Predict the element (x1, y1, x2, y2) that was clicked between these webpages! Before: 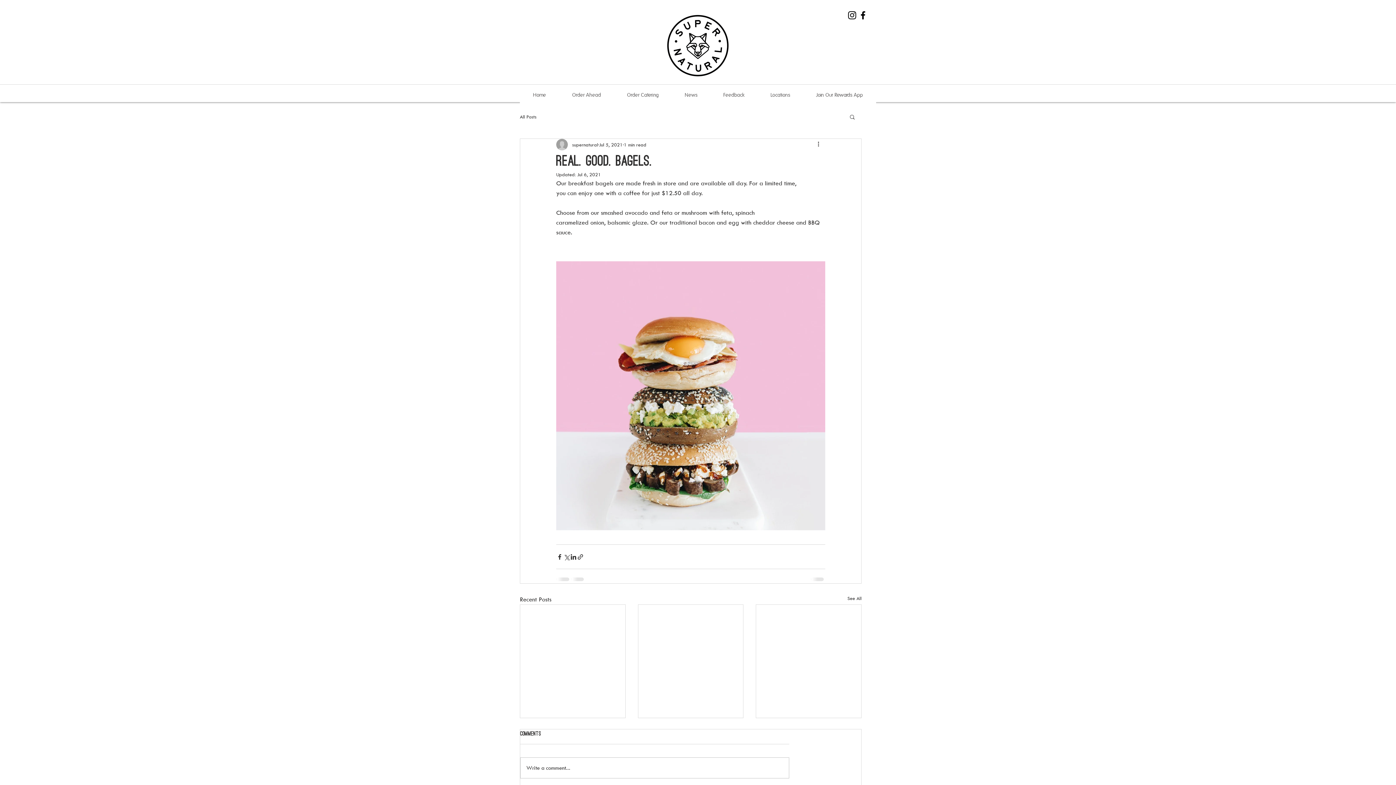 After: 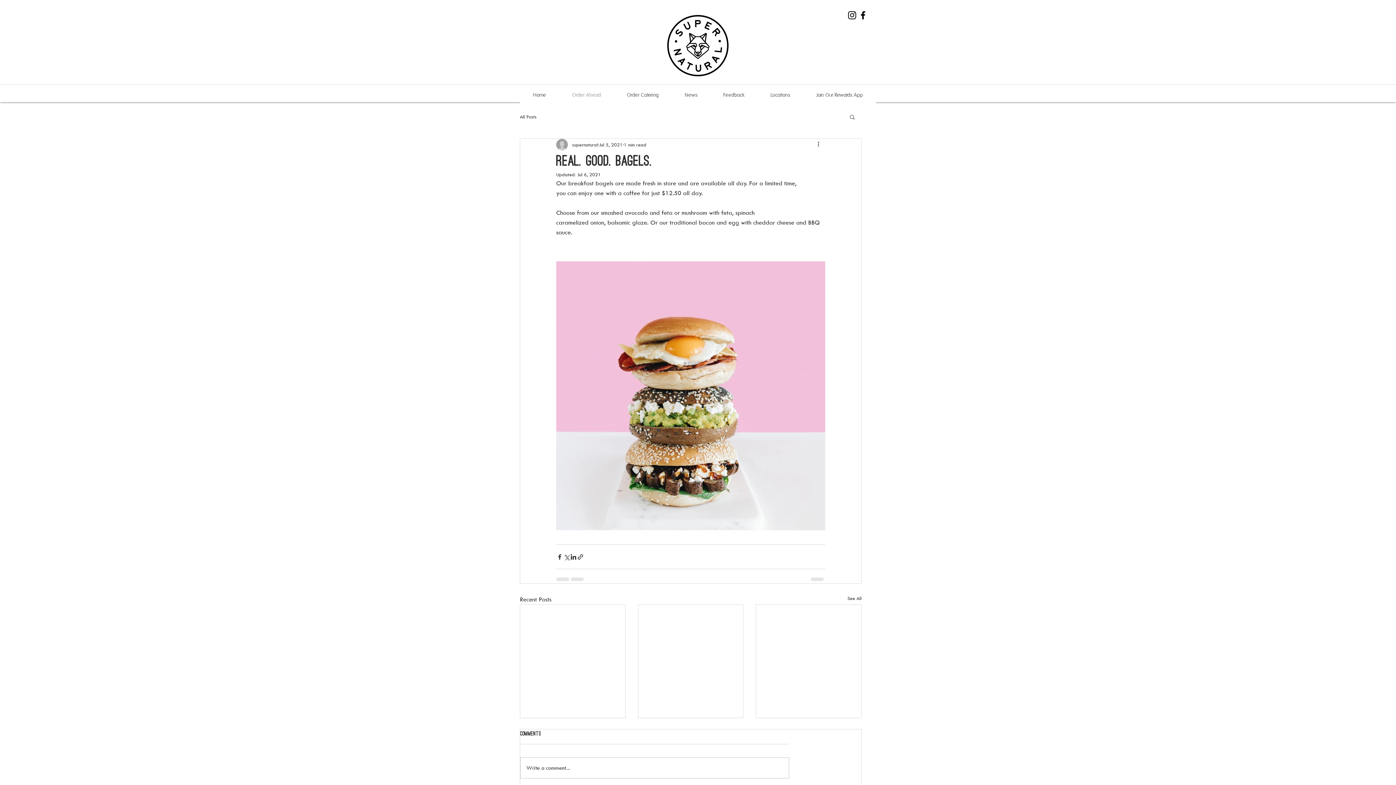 Action: label: Order Ahead bbox: (559, 89, 614, 100)